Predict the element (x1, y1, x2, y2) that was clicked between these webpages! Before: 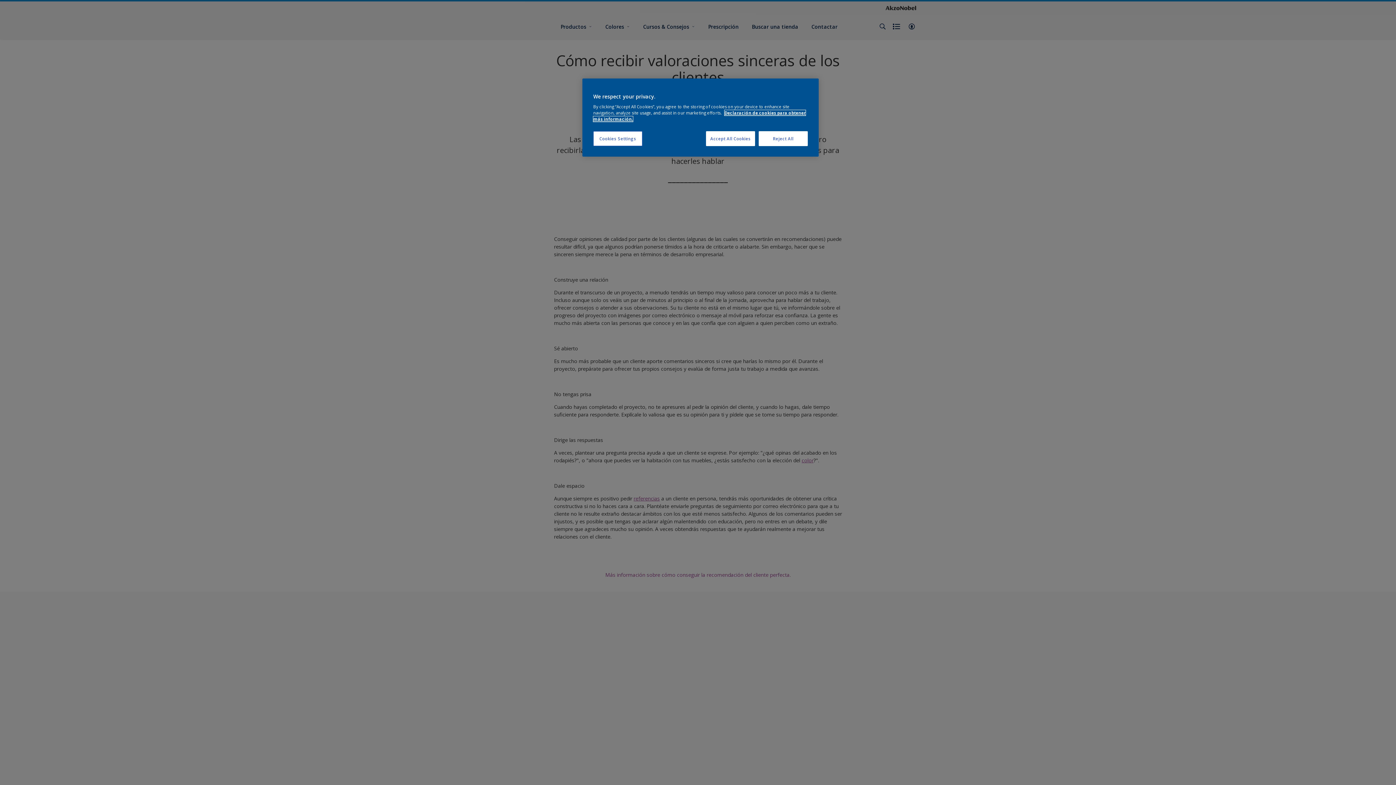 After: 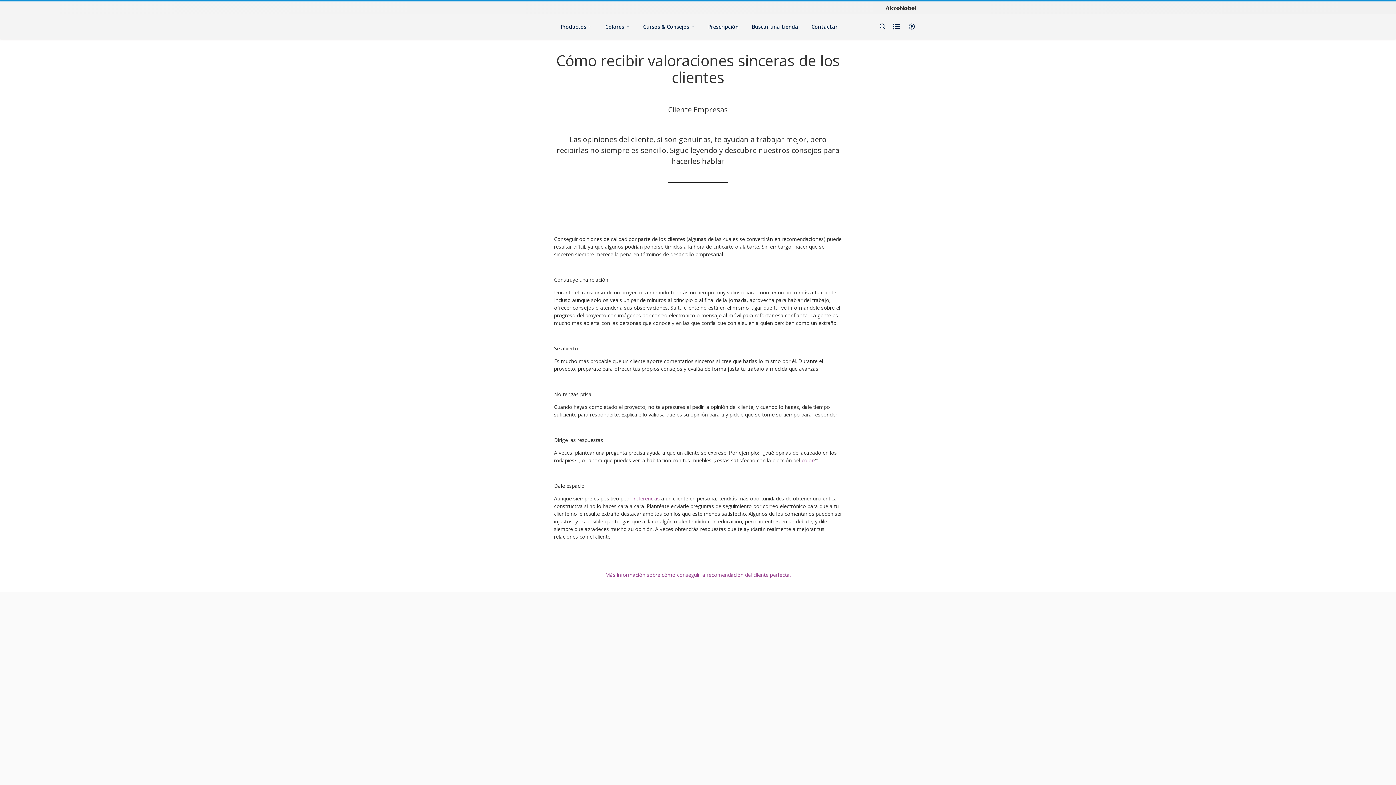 Action: bbox: (706, 131, 755, 146) label: Accept All Cookies